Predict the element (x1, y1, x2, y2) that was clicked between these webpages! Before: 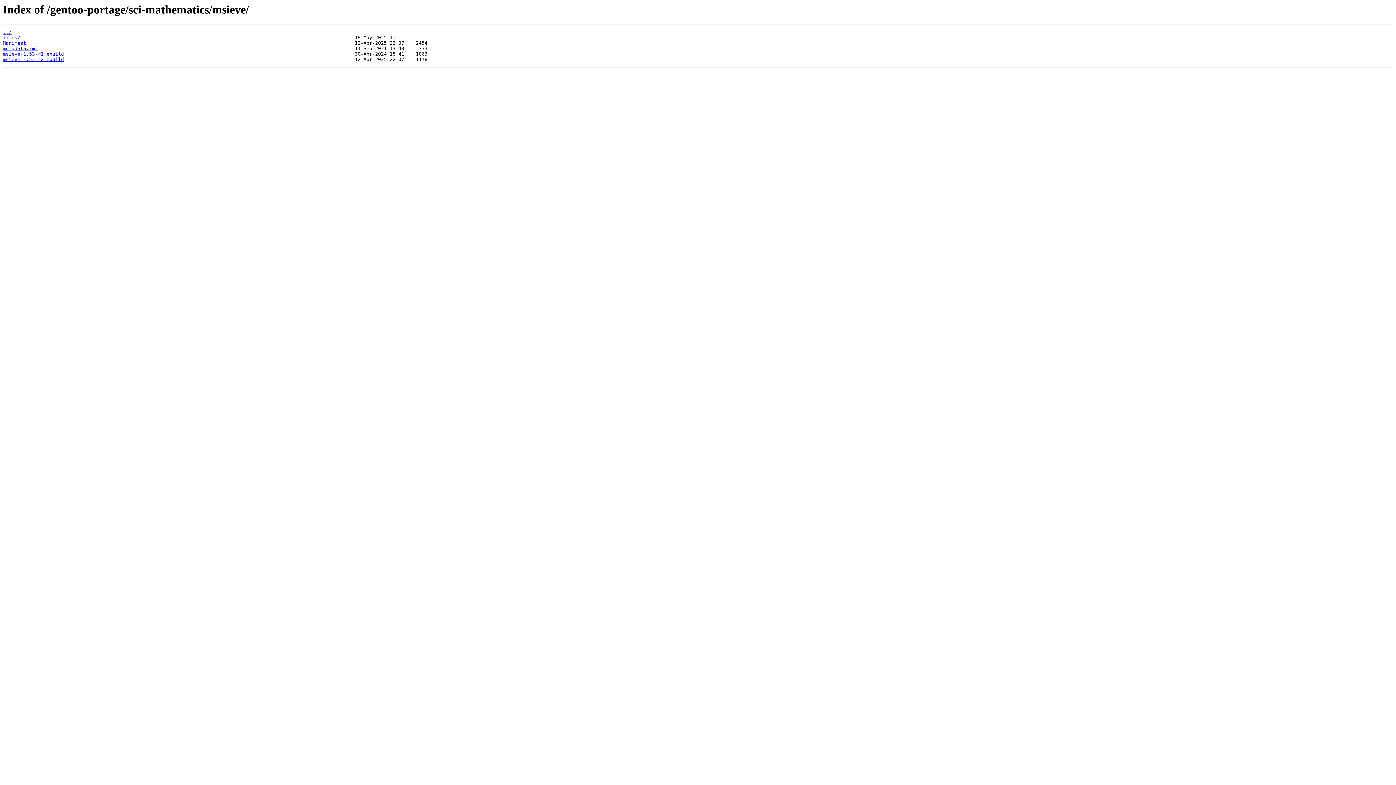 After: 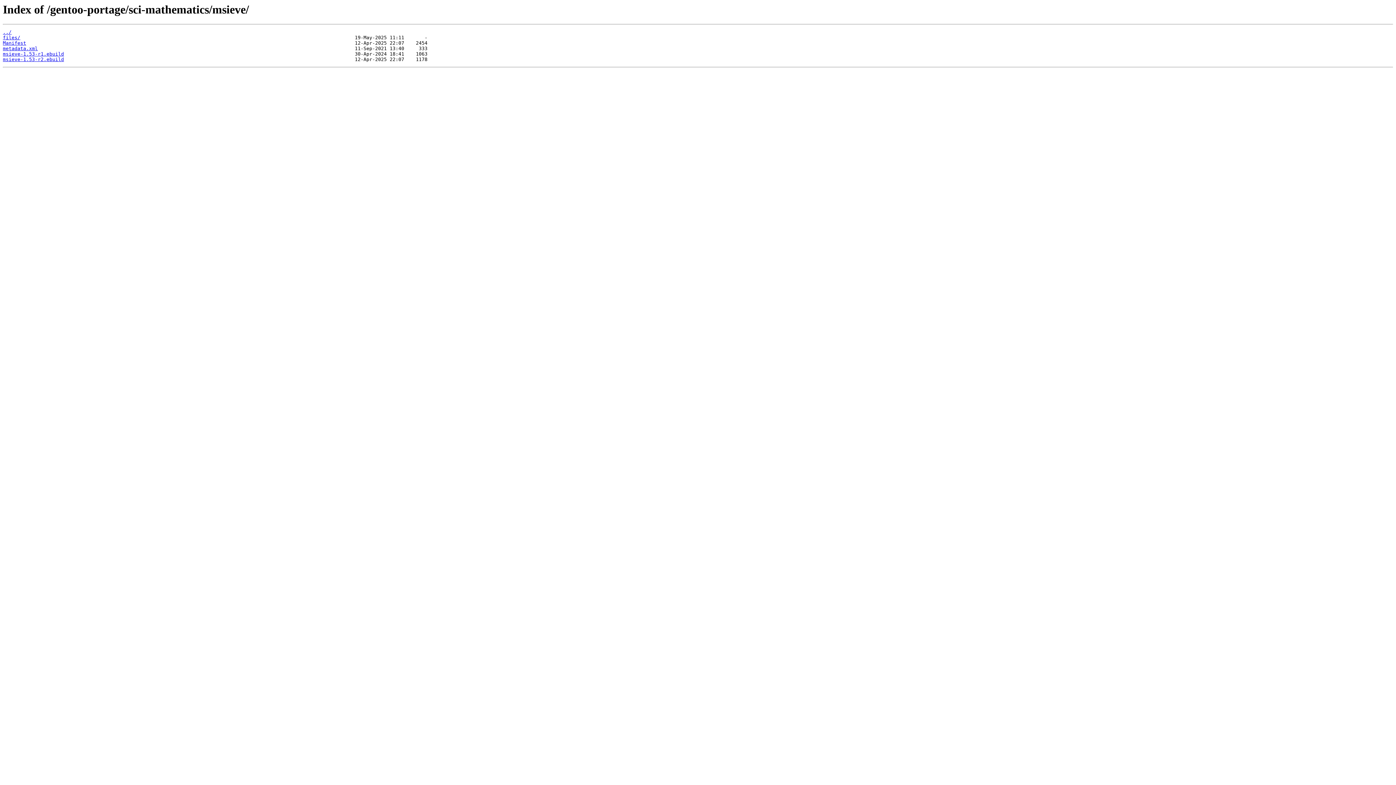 Action: label: msieve-1.53-r2.ebuild bbox: (2, 56, 64, 62)